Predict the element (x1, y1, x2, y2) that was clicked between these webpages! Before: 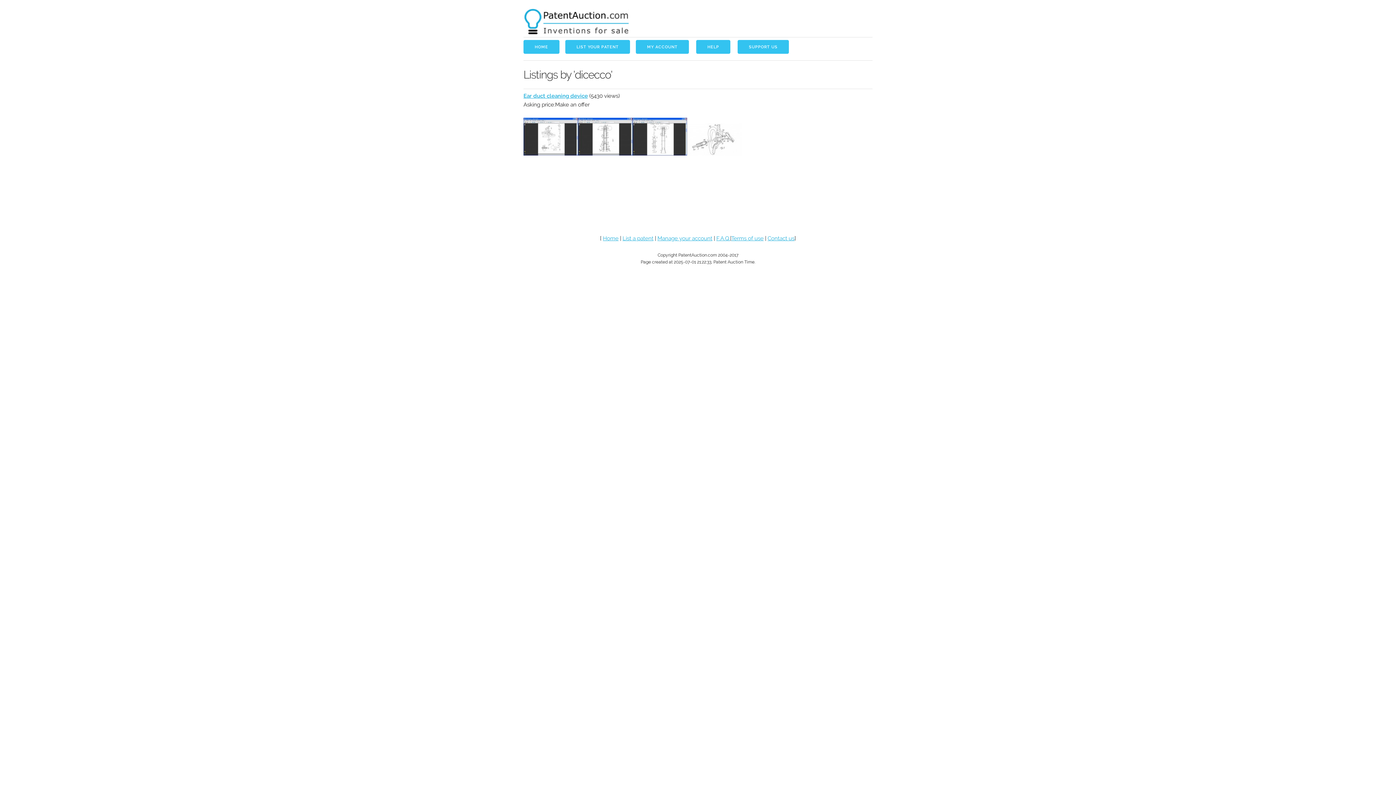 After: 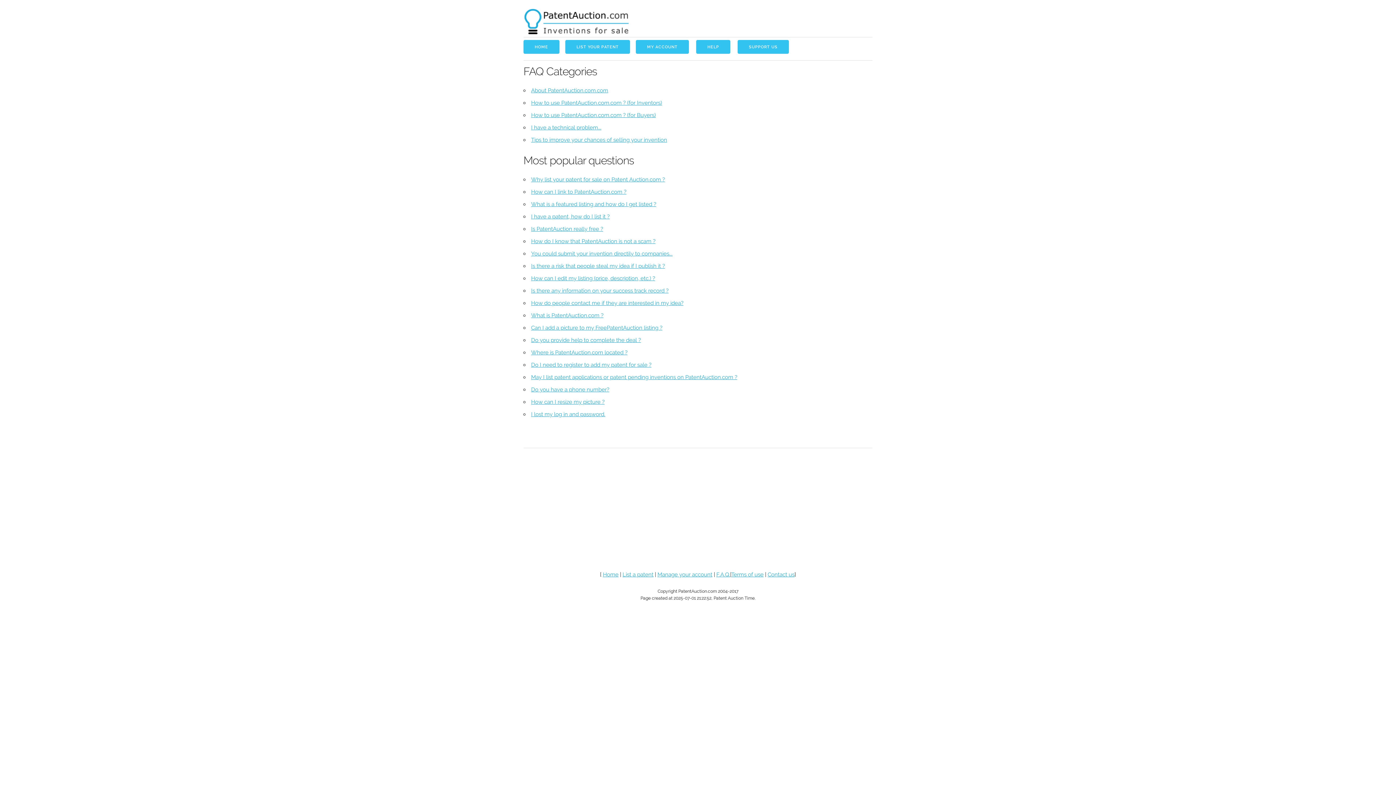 Action: label: HELP bbox: (696, 40, 730, 53)